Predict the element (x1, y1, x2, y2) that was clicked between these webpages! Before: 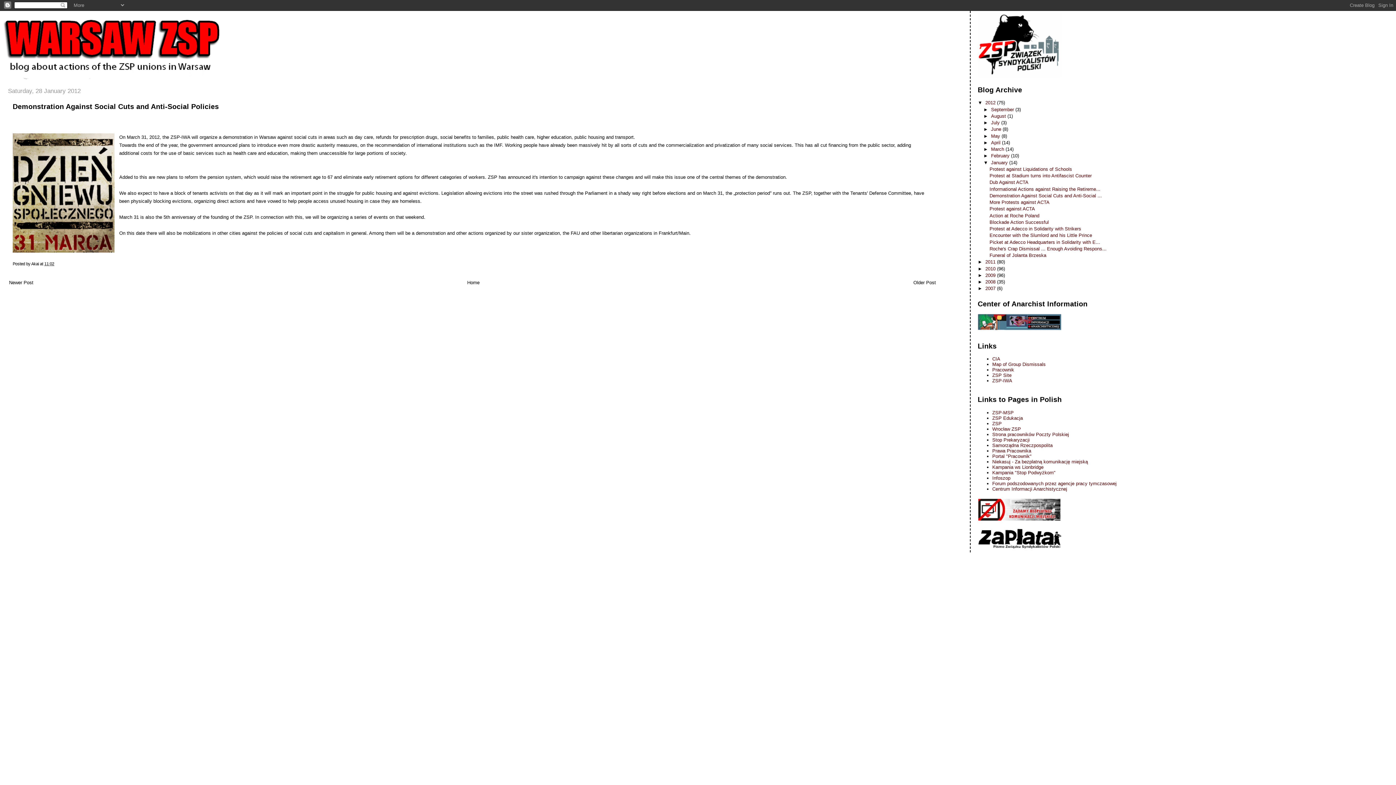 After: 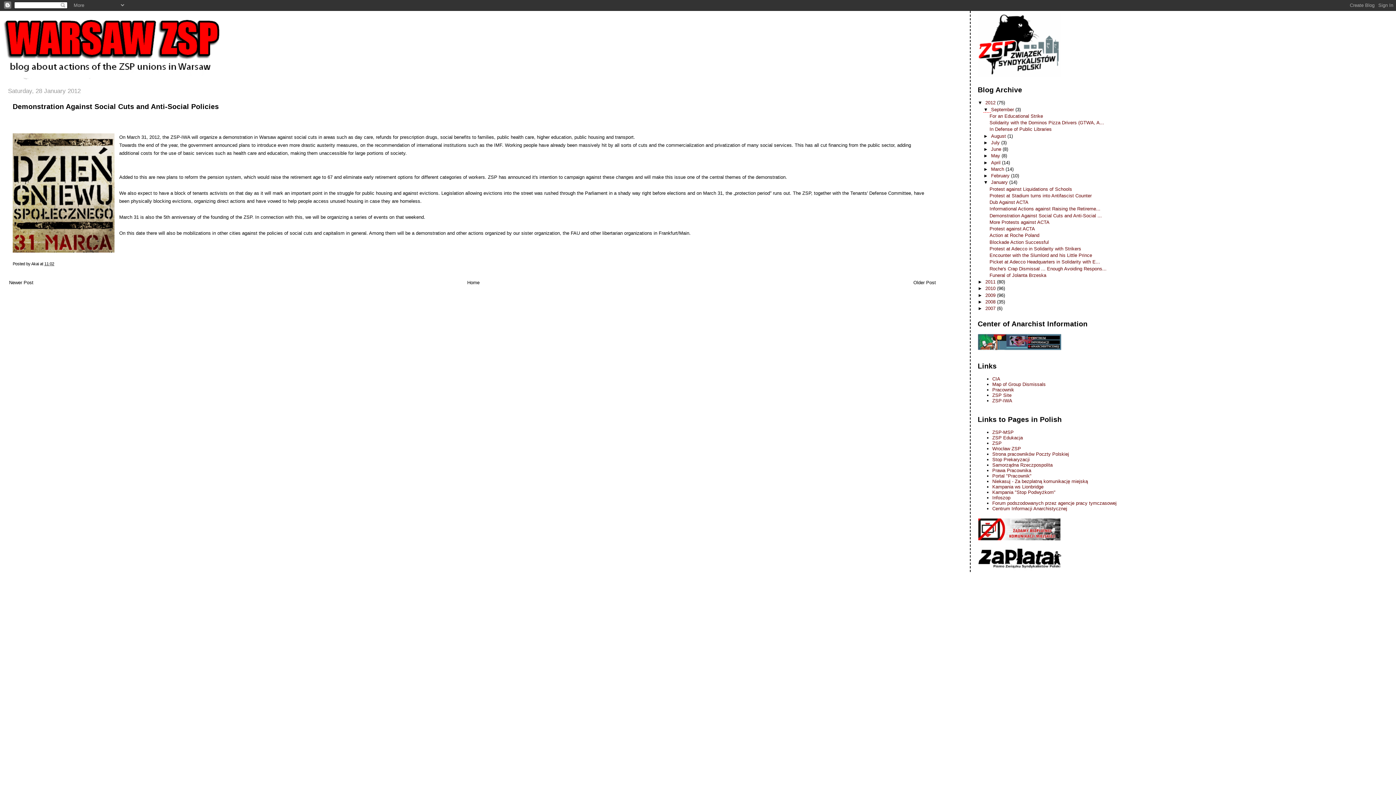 Action: label: ►   bbox: (983, 106, 991, 112)